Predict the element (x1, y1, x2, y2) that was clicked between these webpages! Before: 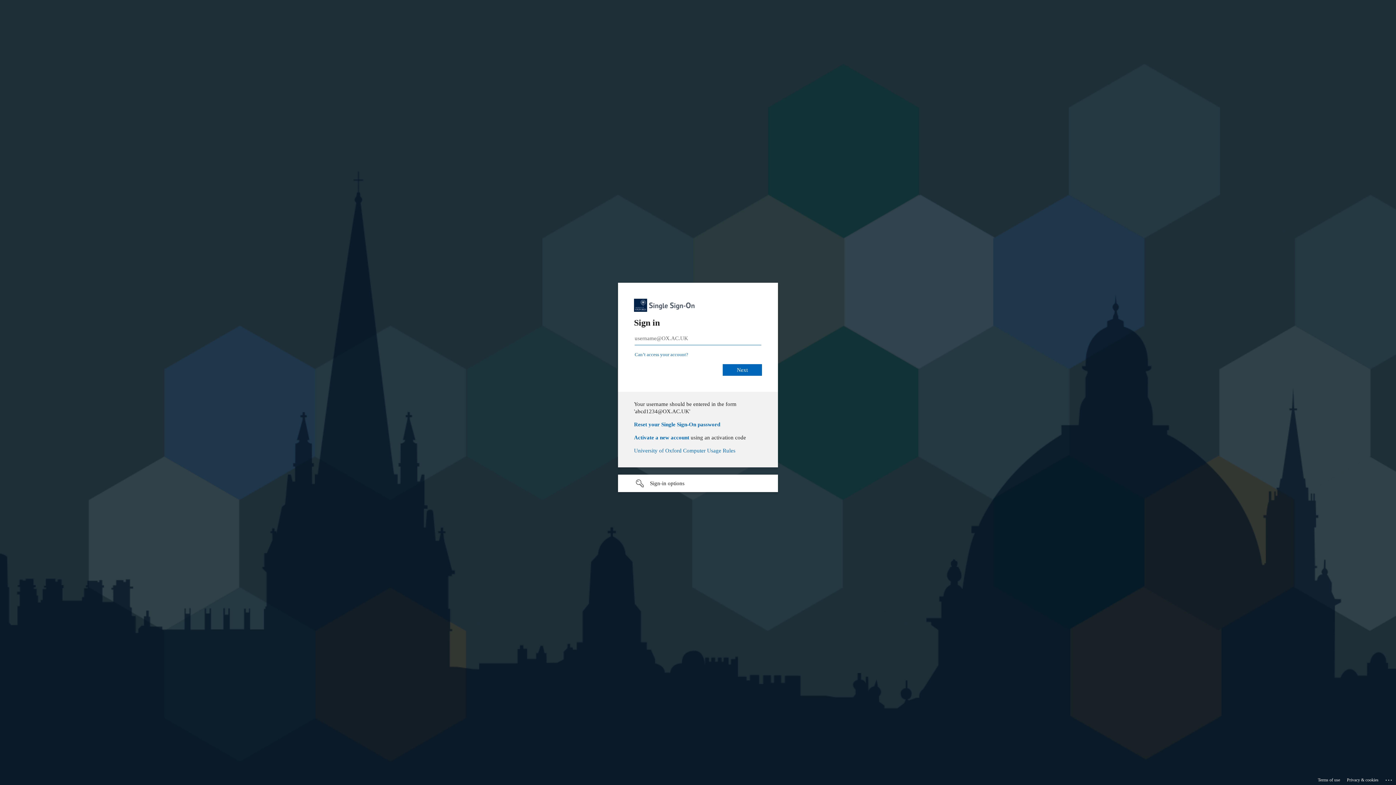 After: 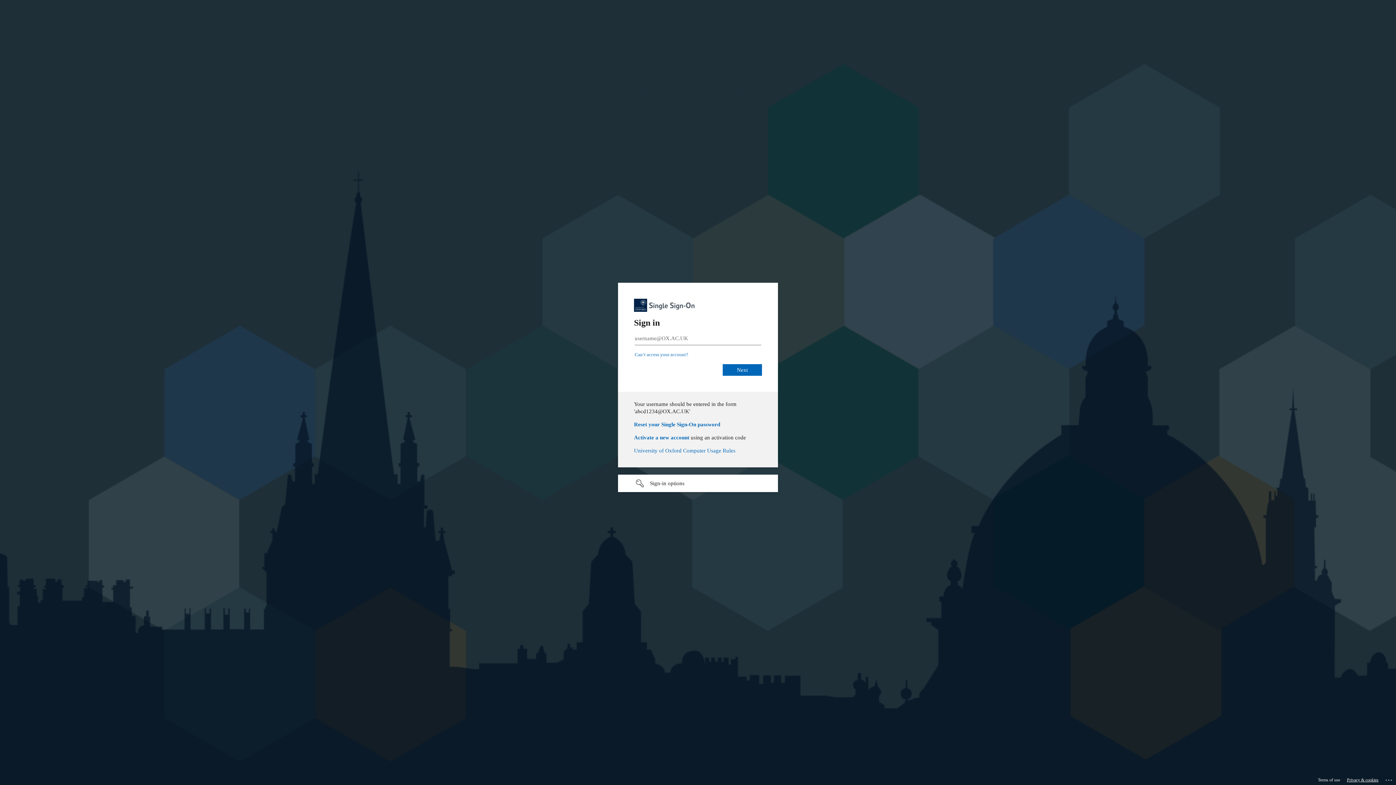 Action: bbox: (1347, 775, 1378, 785) label: Privacy & cookies